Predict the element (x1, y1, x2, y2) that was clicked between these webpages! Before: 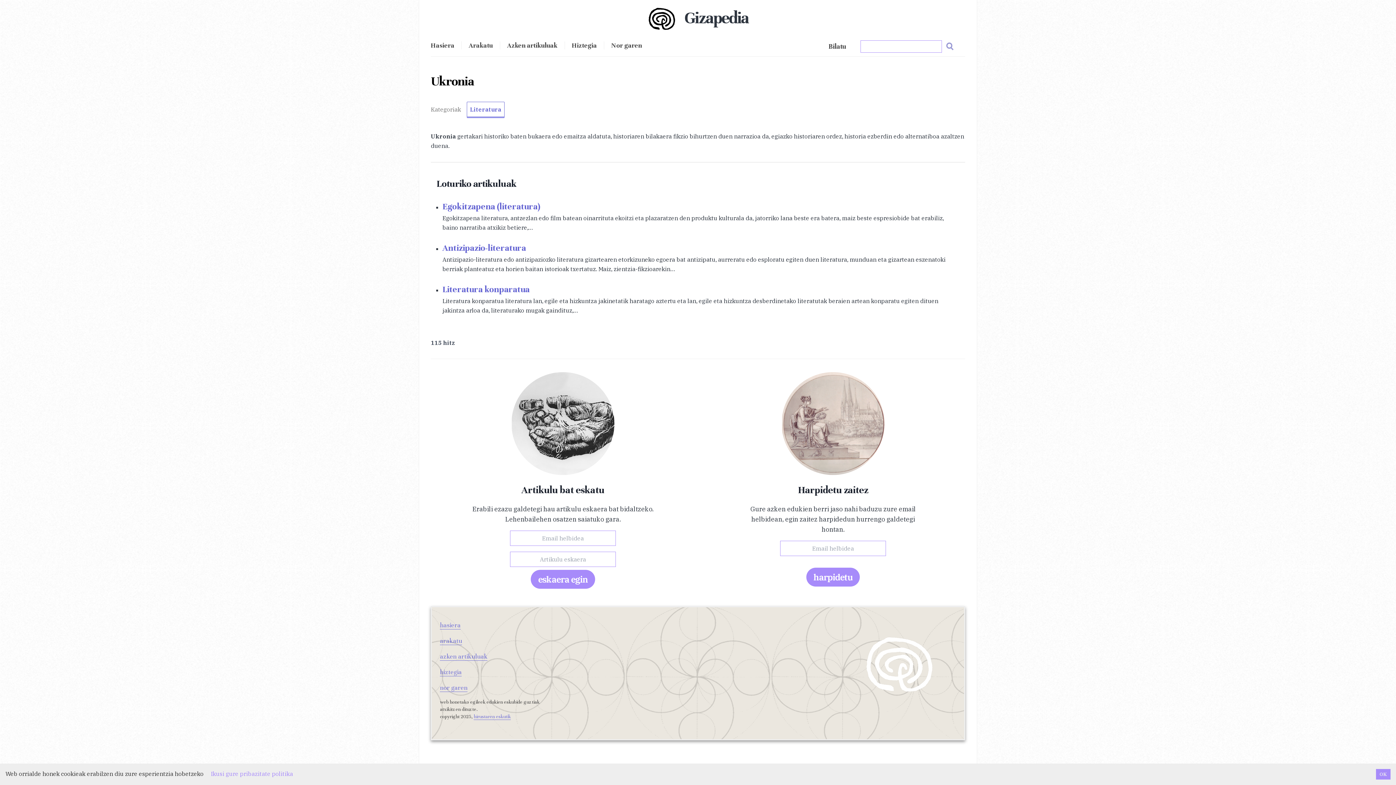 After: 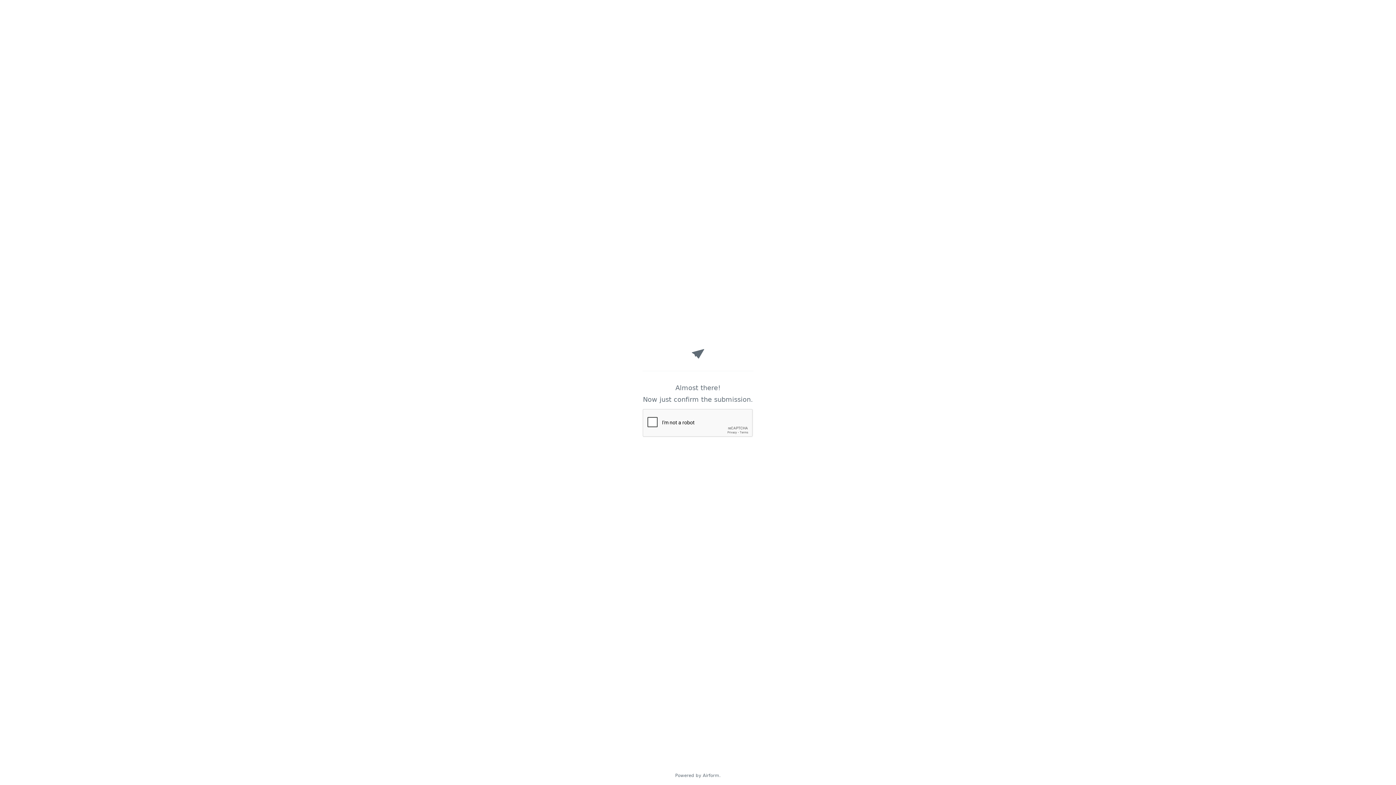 Action: label: harpidetu bbox: (806, 567, 860, 586)